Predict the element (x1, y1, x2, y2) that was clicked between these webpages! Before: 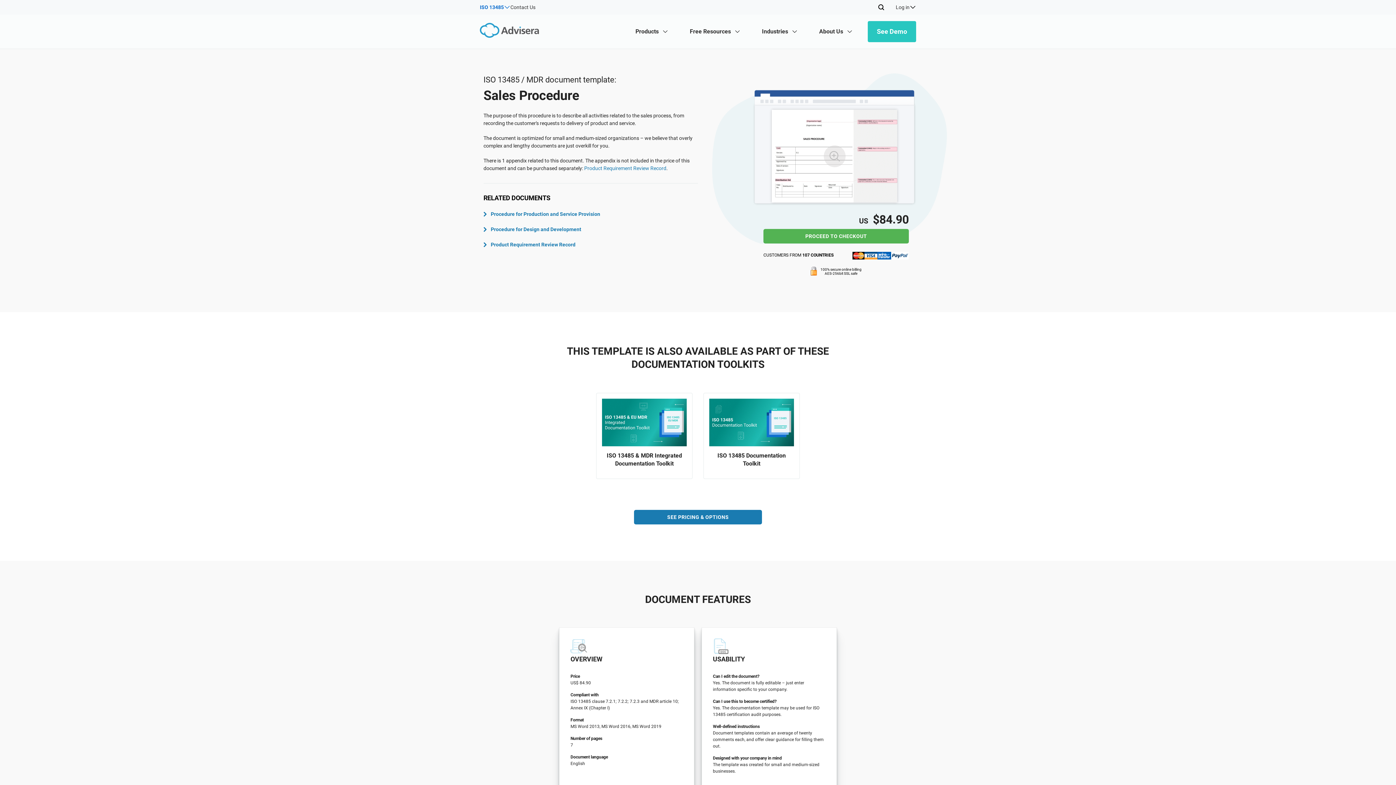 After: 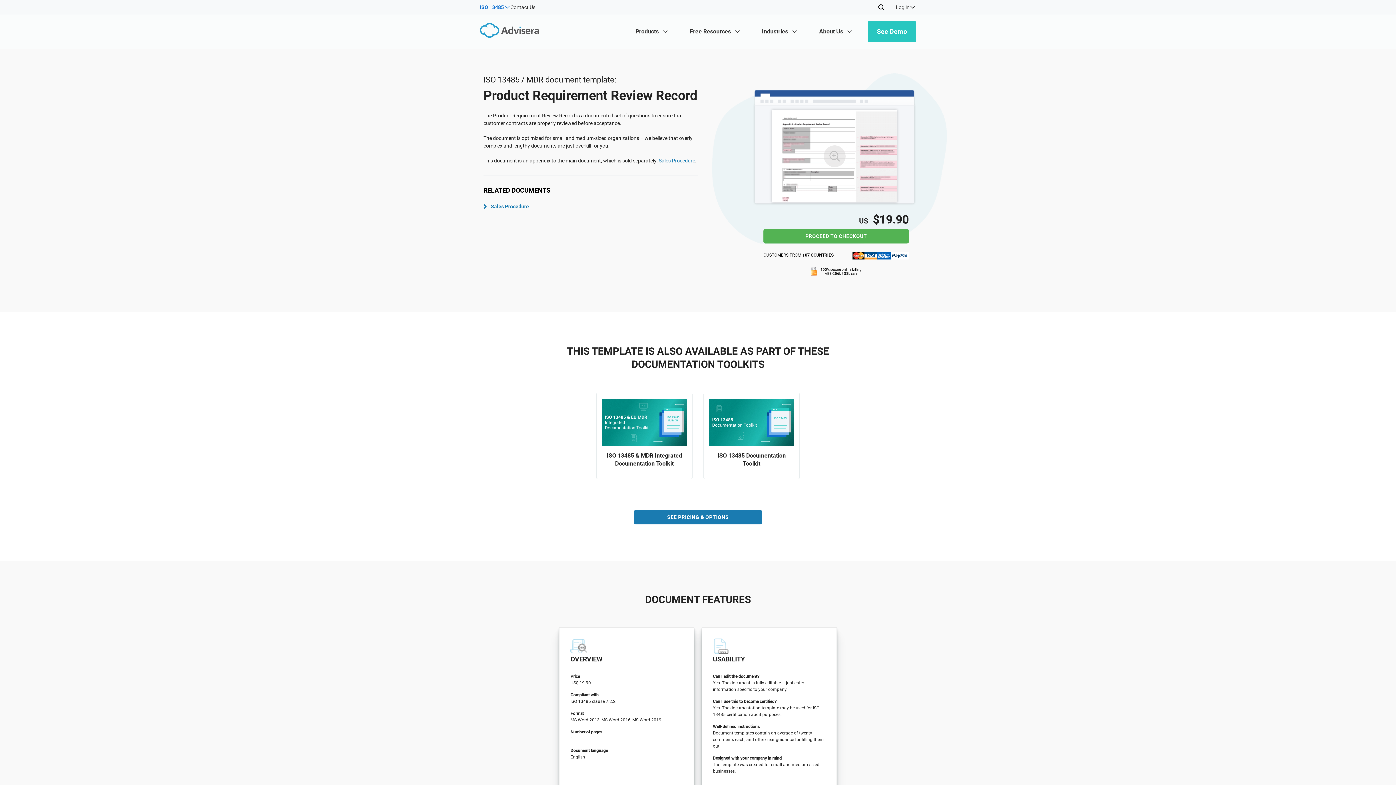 Action: label: Product Requirement Review Record bbox: (483, 240, 698, 248)